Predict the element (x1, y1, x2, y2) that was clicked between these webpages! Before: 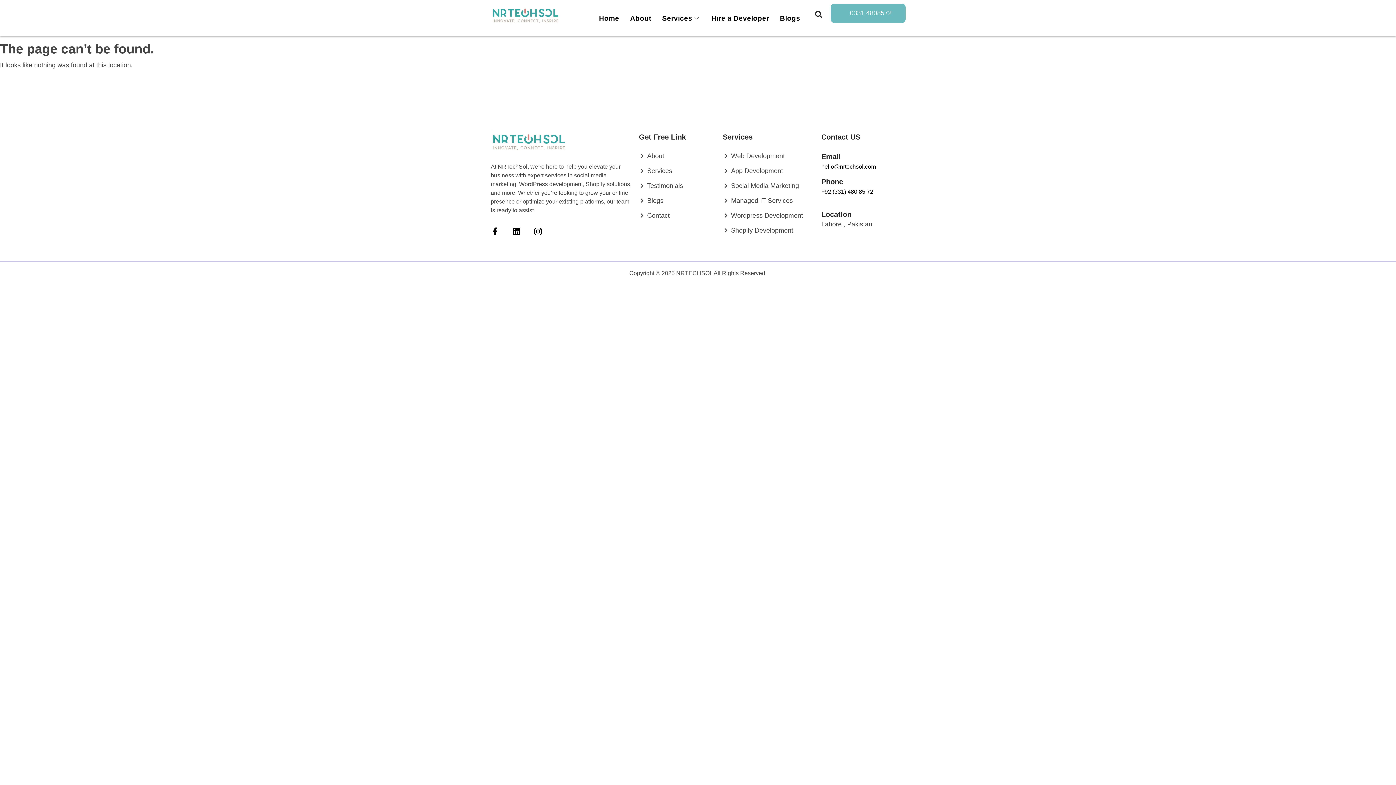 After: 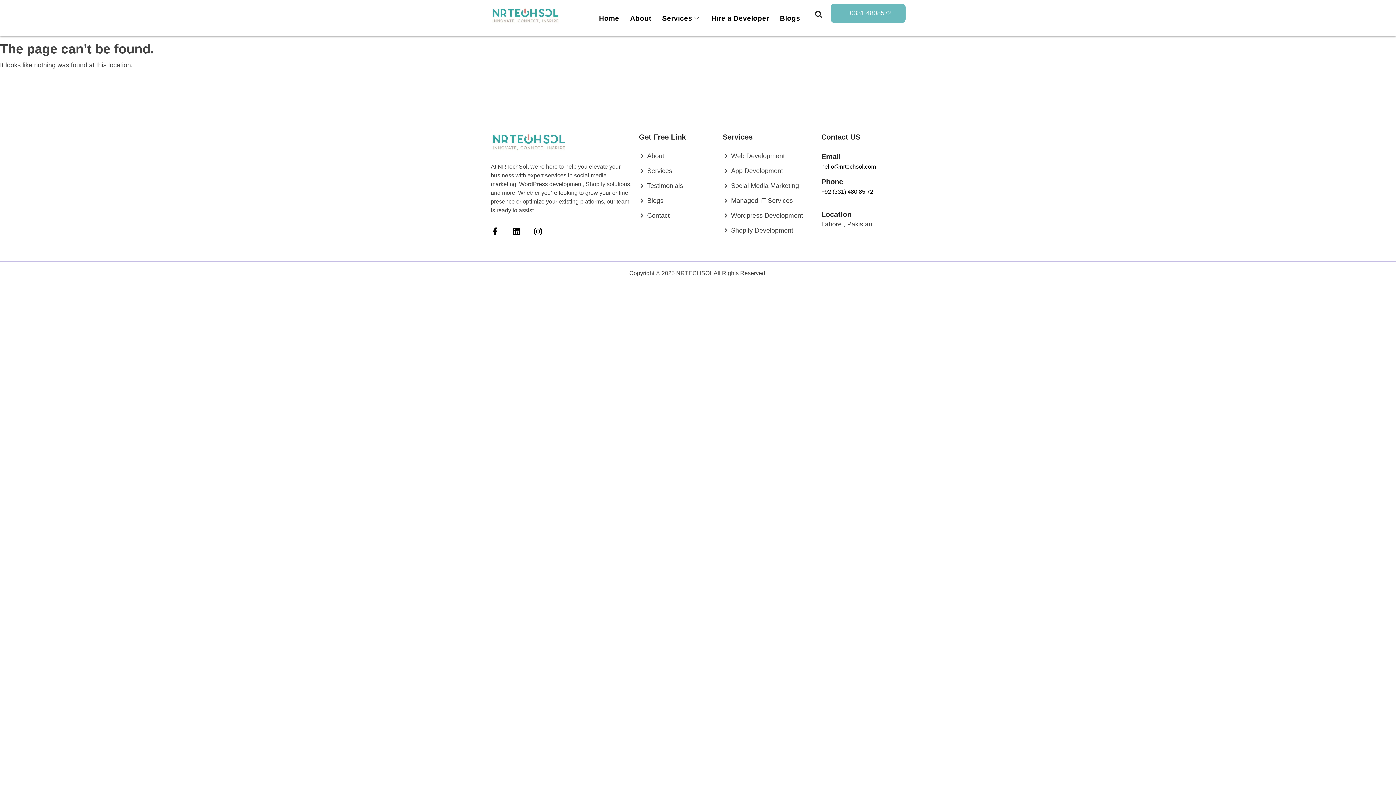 Action: bbox: (811, 9, 826, 23)